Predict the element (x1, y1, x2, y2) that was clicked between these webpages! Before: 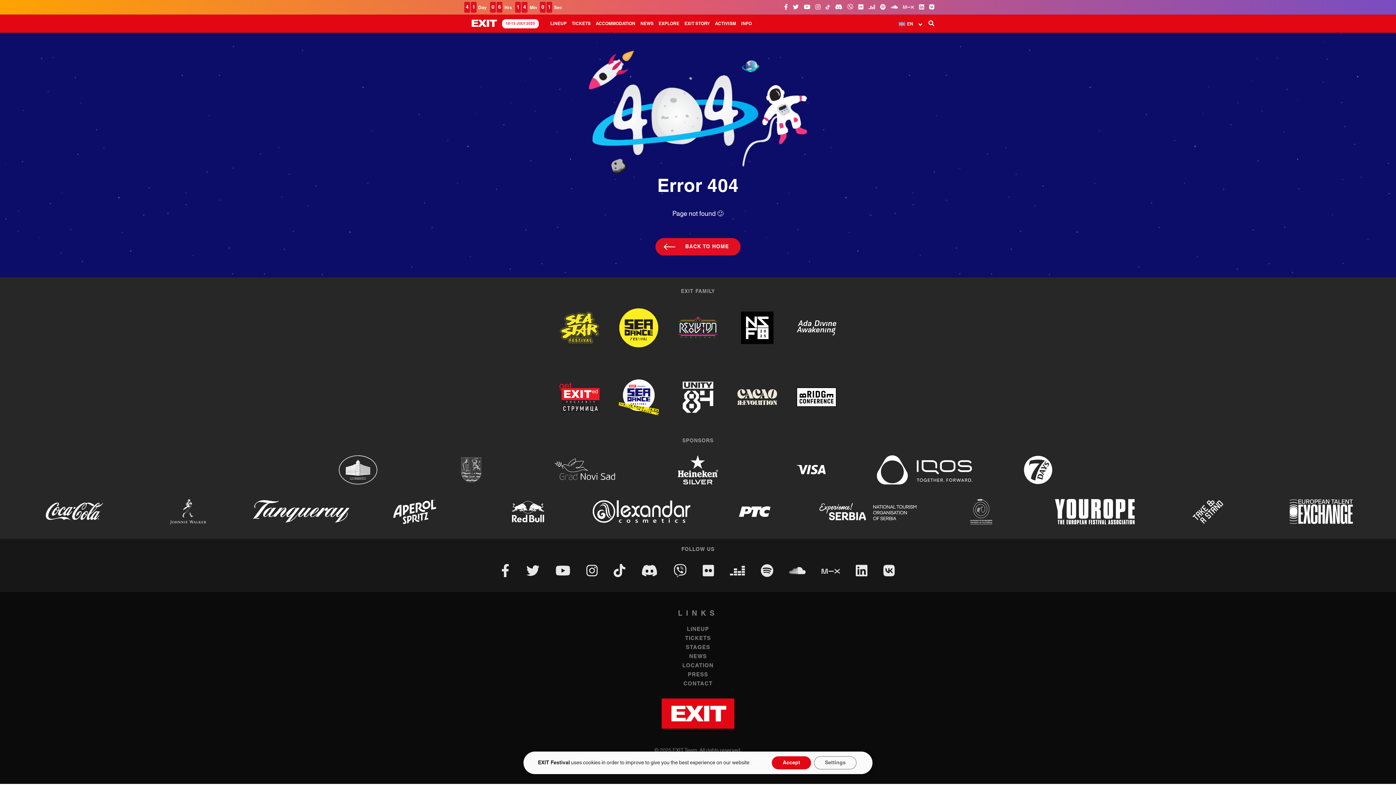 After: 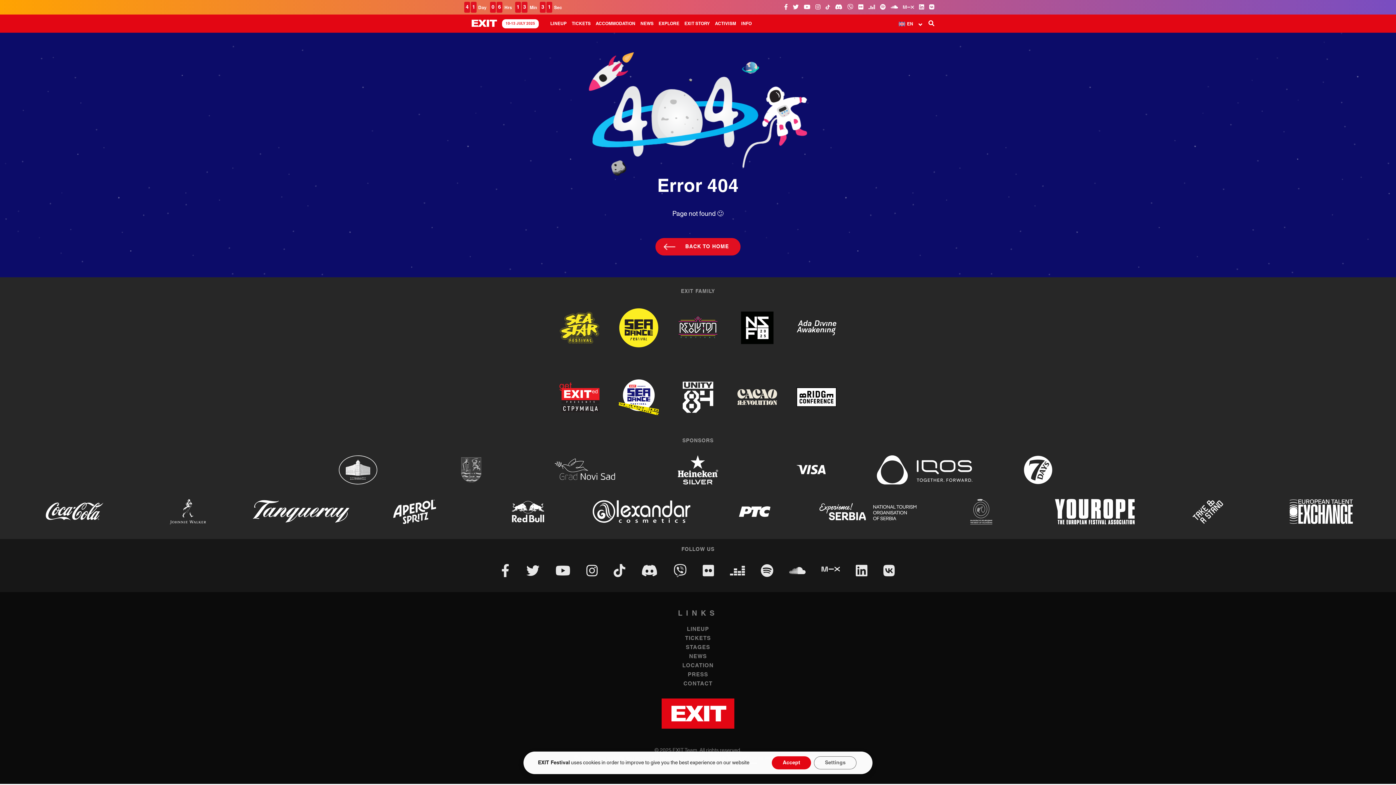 Action: bbox: (821, 560, 840, 582)